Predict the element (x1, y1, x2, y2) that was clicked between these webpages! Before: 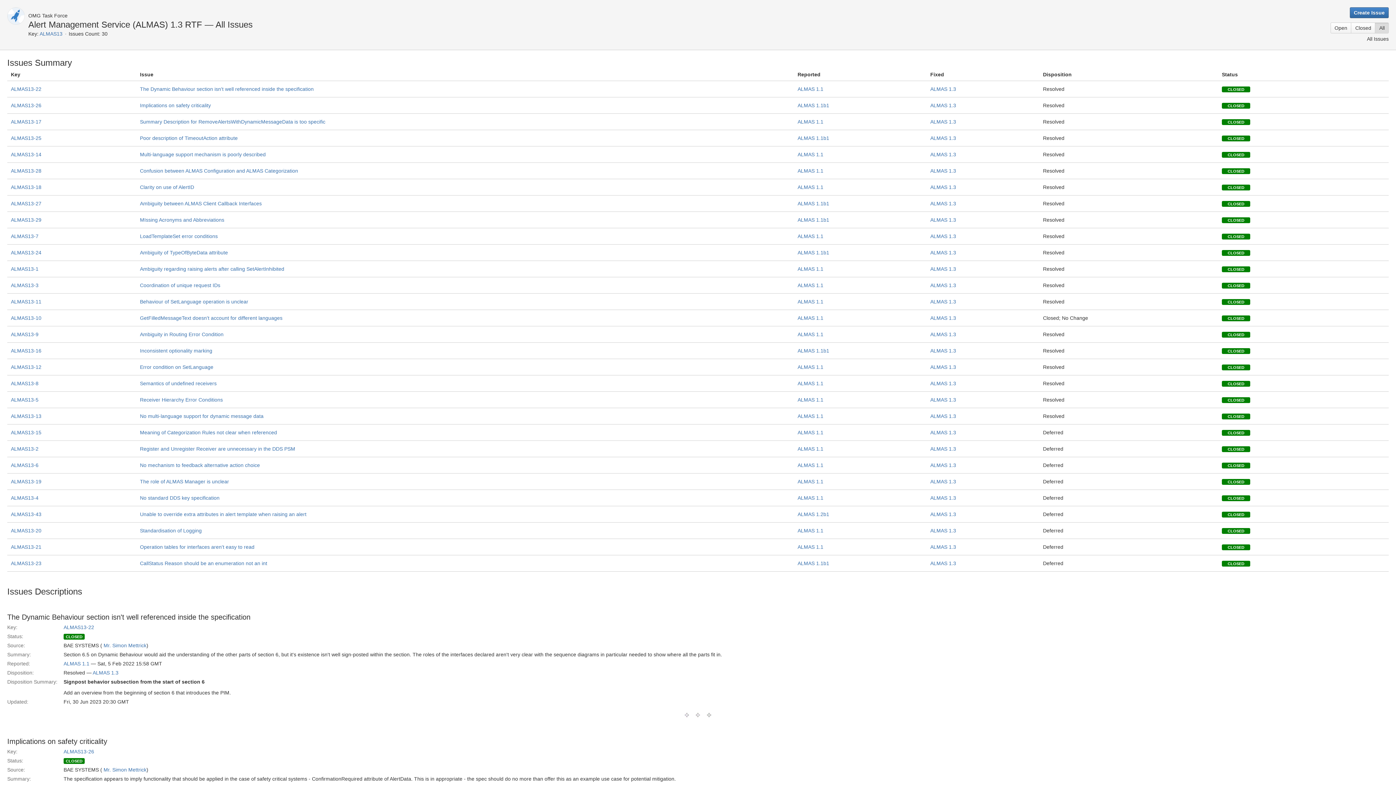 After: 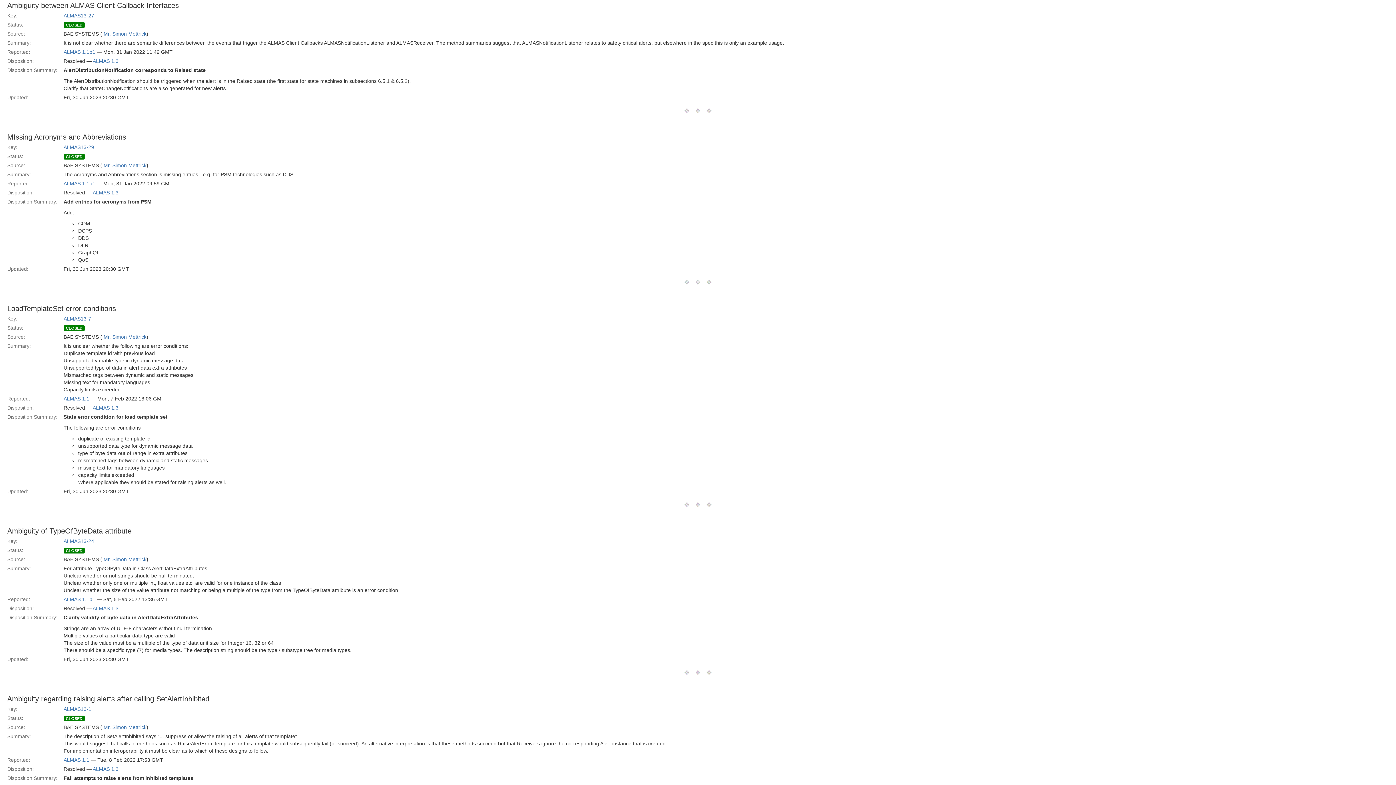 Action: label: Ambiguity between ALMAS Client Callback Interfaces bbox: (140, 200, 261, 206)